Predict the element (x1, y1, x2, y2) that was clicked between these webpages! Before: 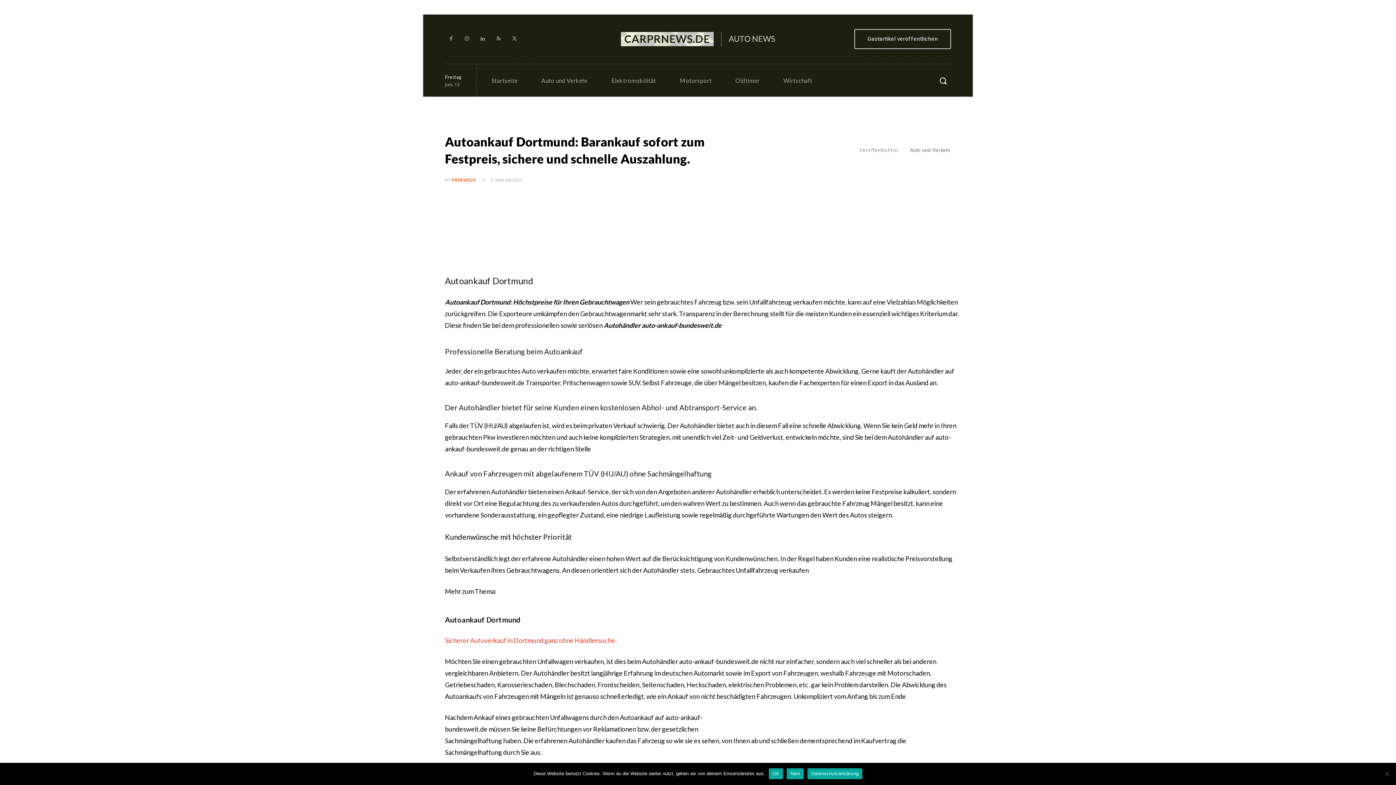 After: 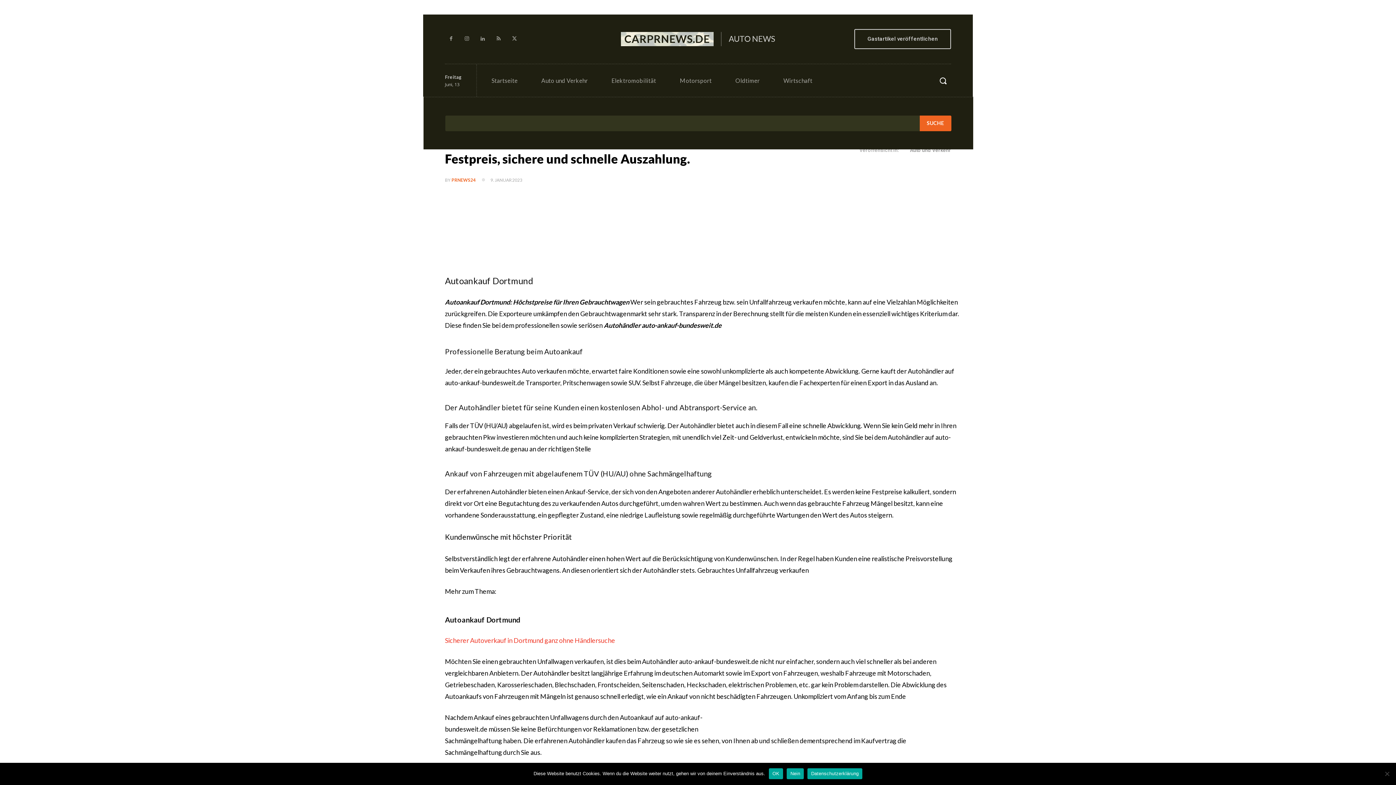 Action: label: Search bbox: (935, 72, 951, 88)